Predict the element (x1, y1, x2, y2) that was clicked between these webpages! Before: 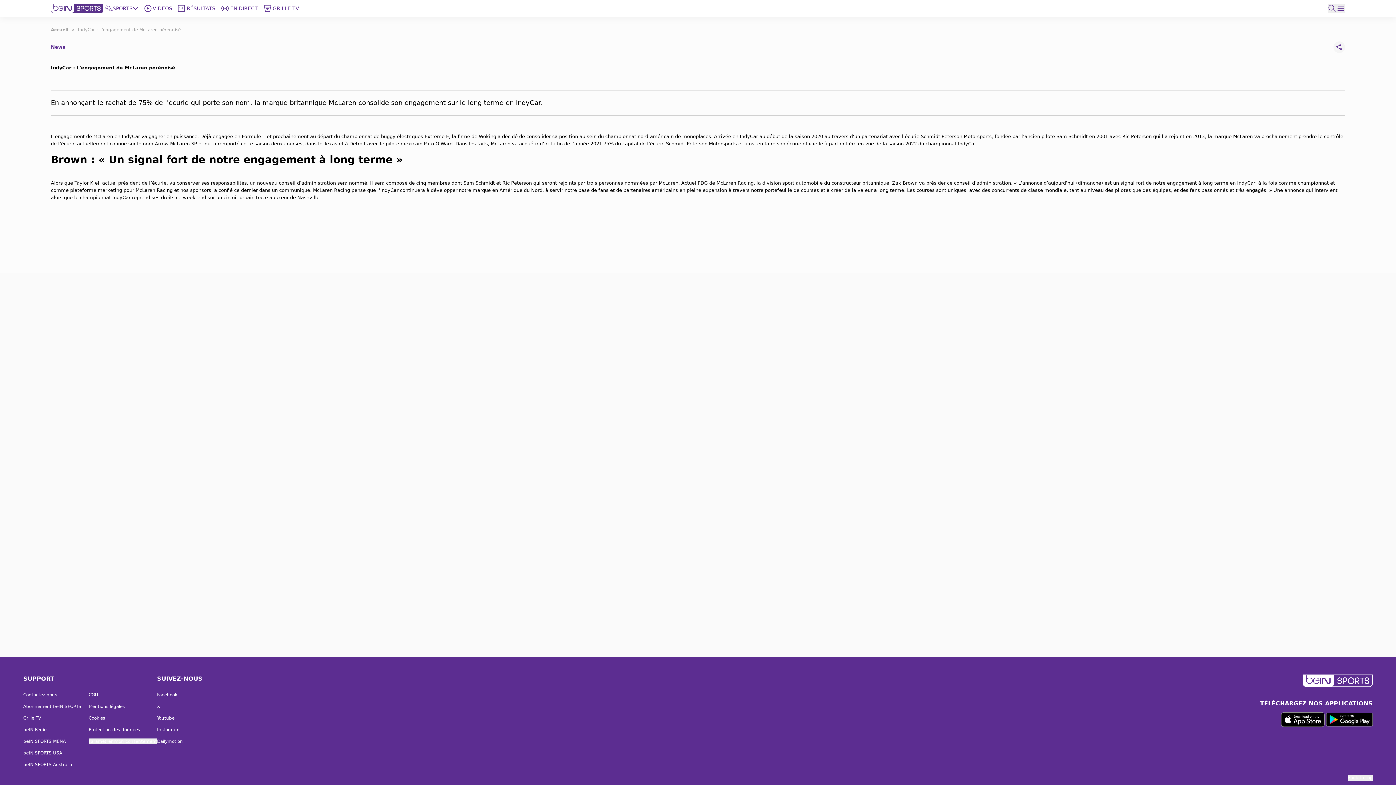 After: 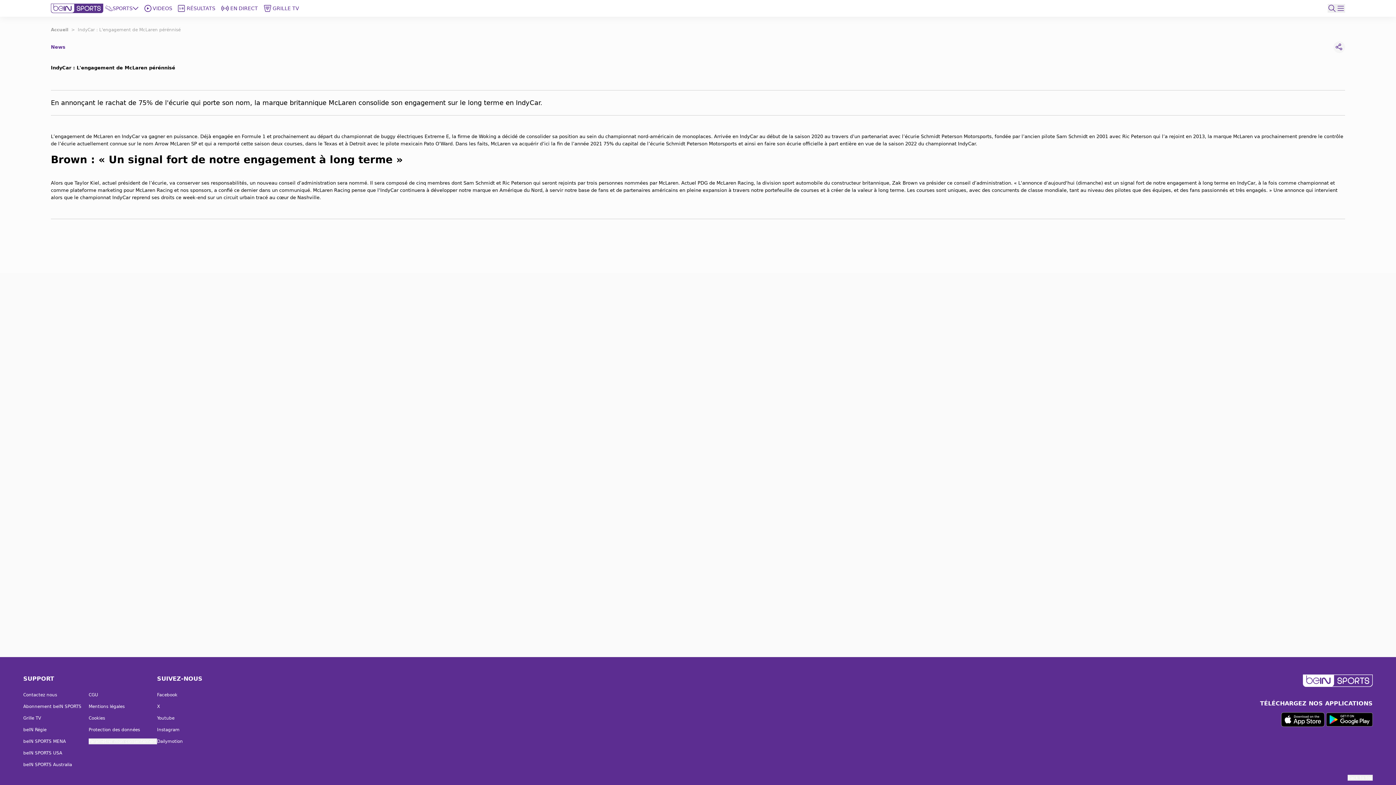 Action: bbox: (1326, 712, 1373, 727)